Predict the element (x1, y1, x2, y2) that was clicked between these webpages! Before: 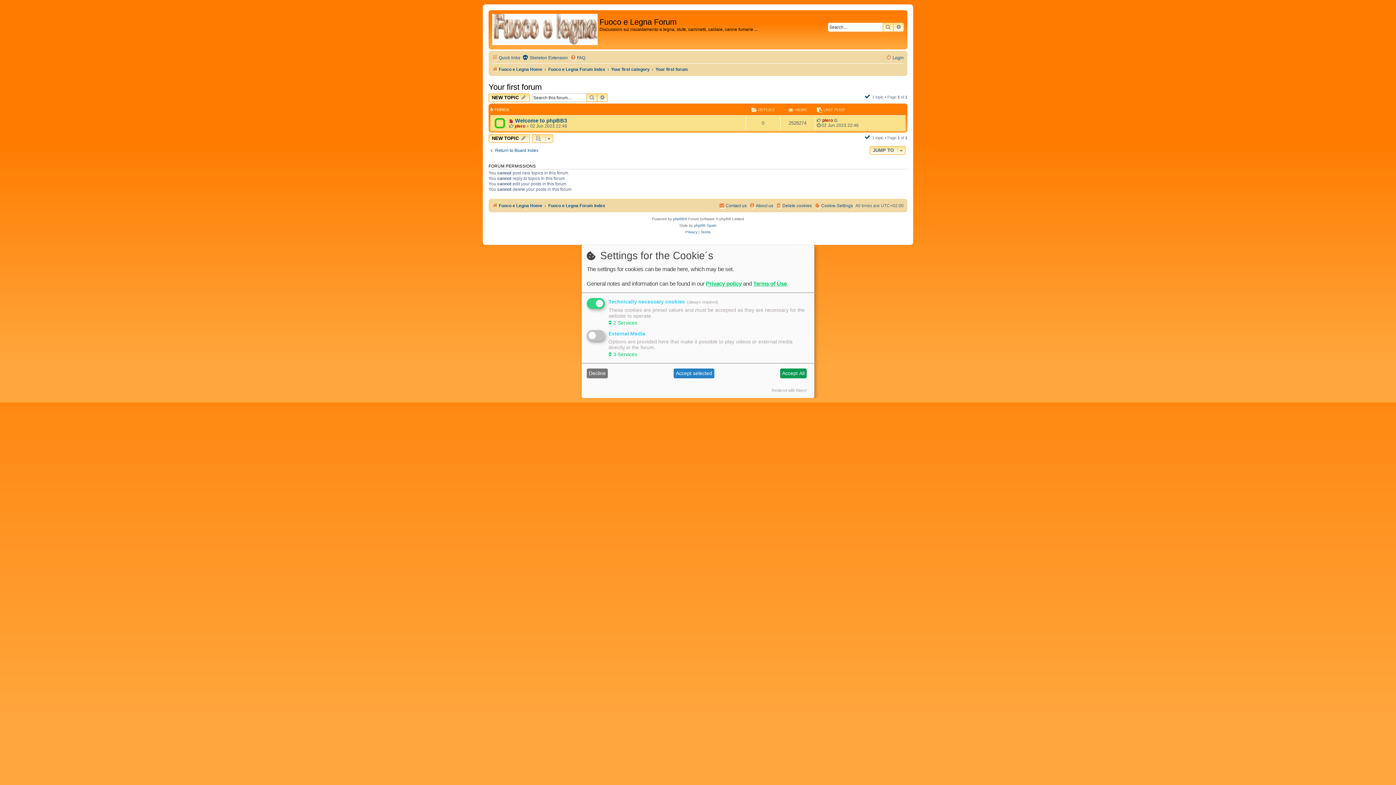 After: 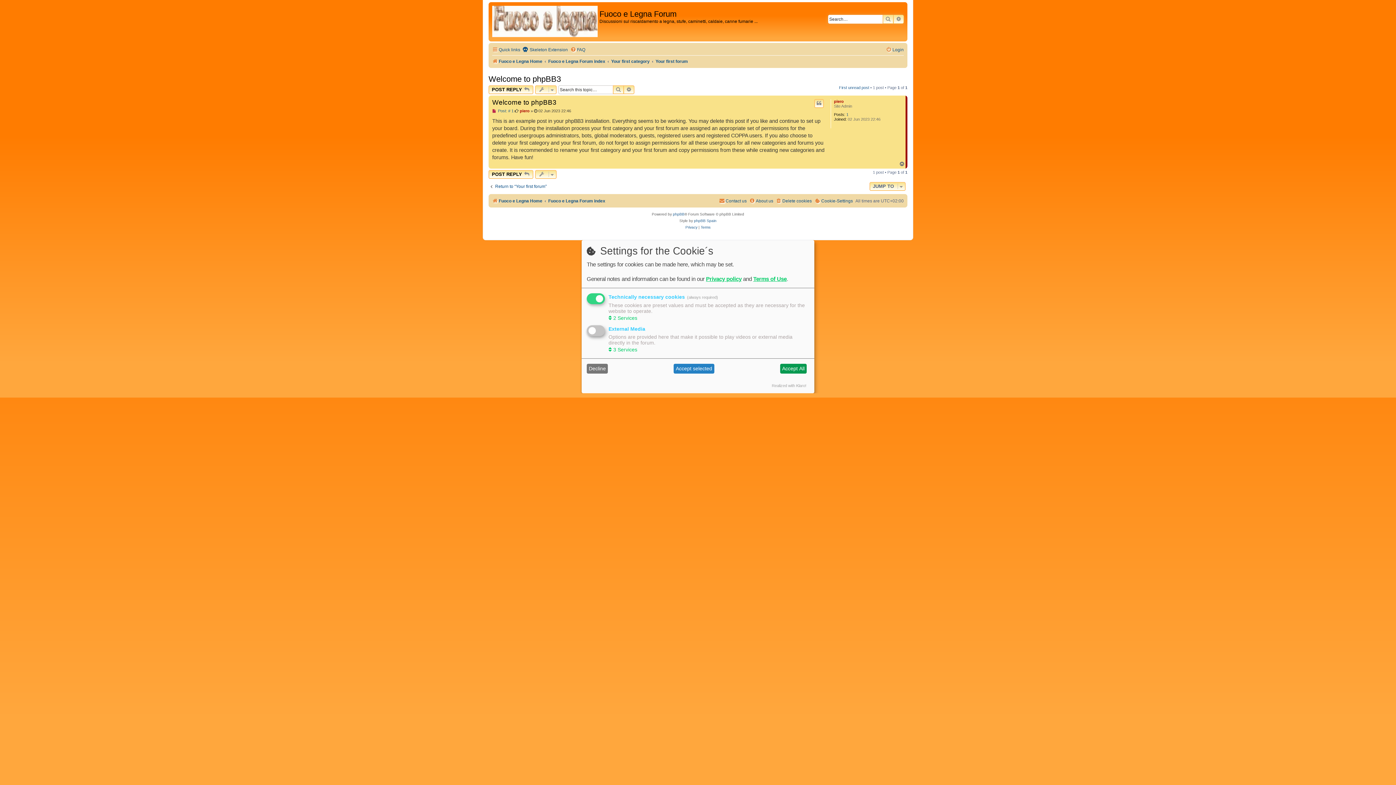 Action: bbox: (509, 118, 515, 123) label:  